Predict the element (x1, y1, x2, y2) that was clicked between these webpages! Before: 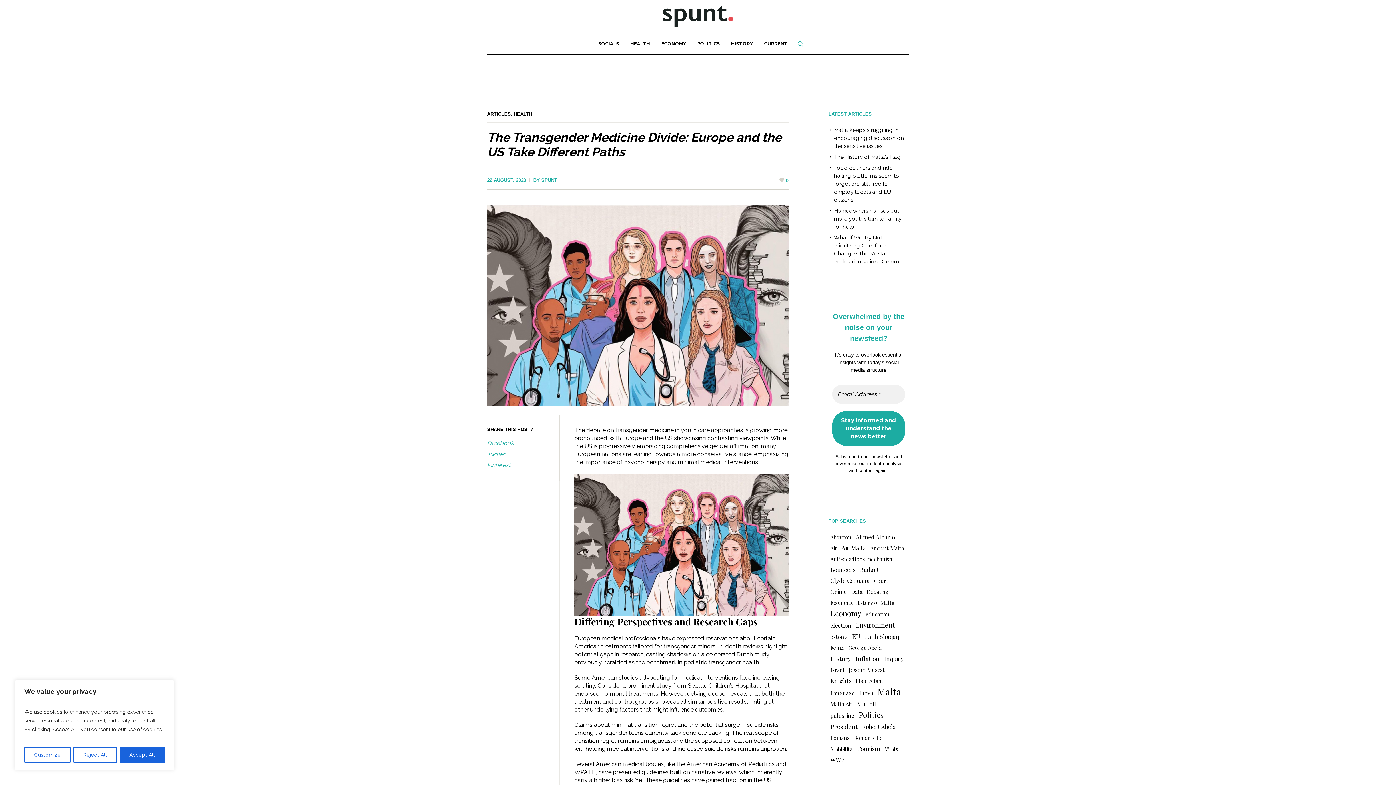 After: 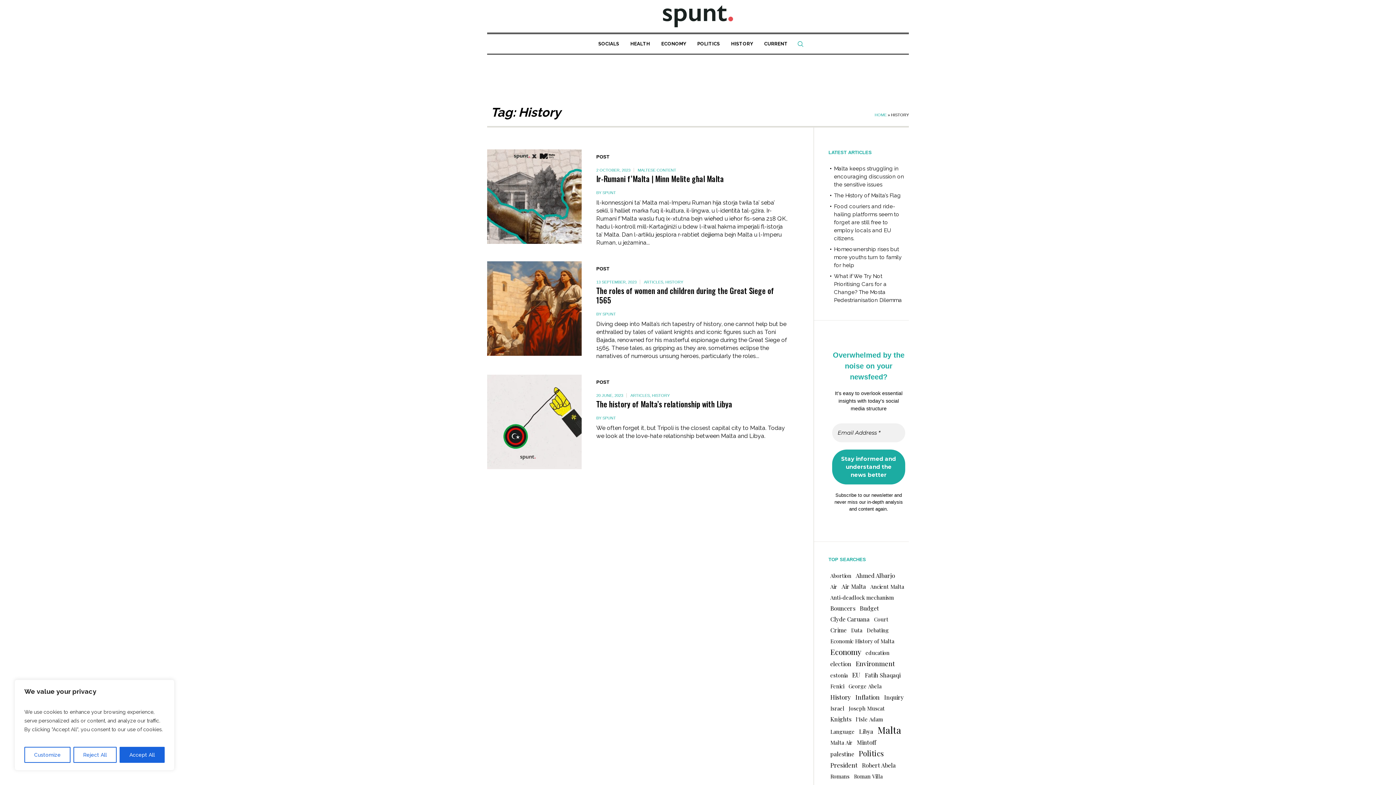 Action: label: History (3 items) bbox: (830, 653, 851, 664)